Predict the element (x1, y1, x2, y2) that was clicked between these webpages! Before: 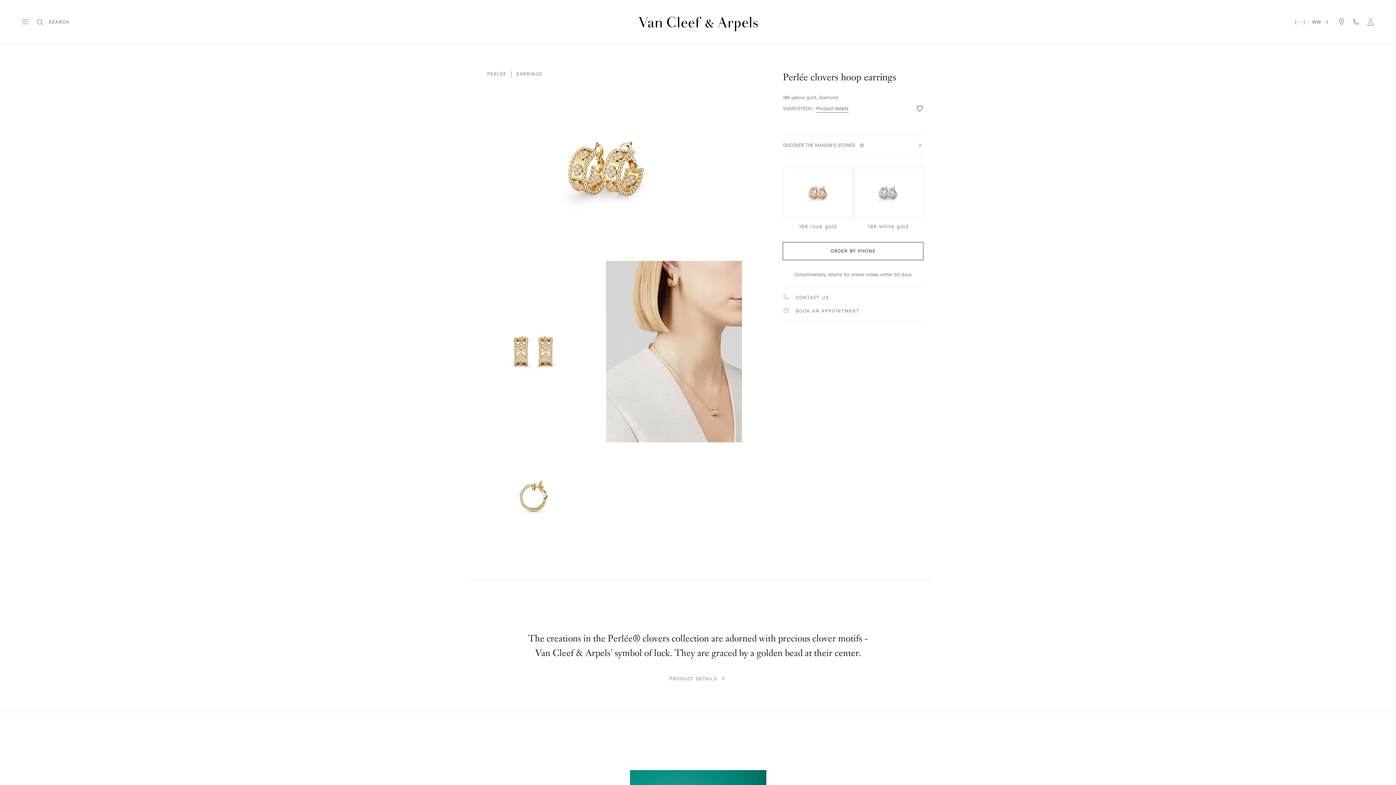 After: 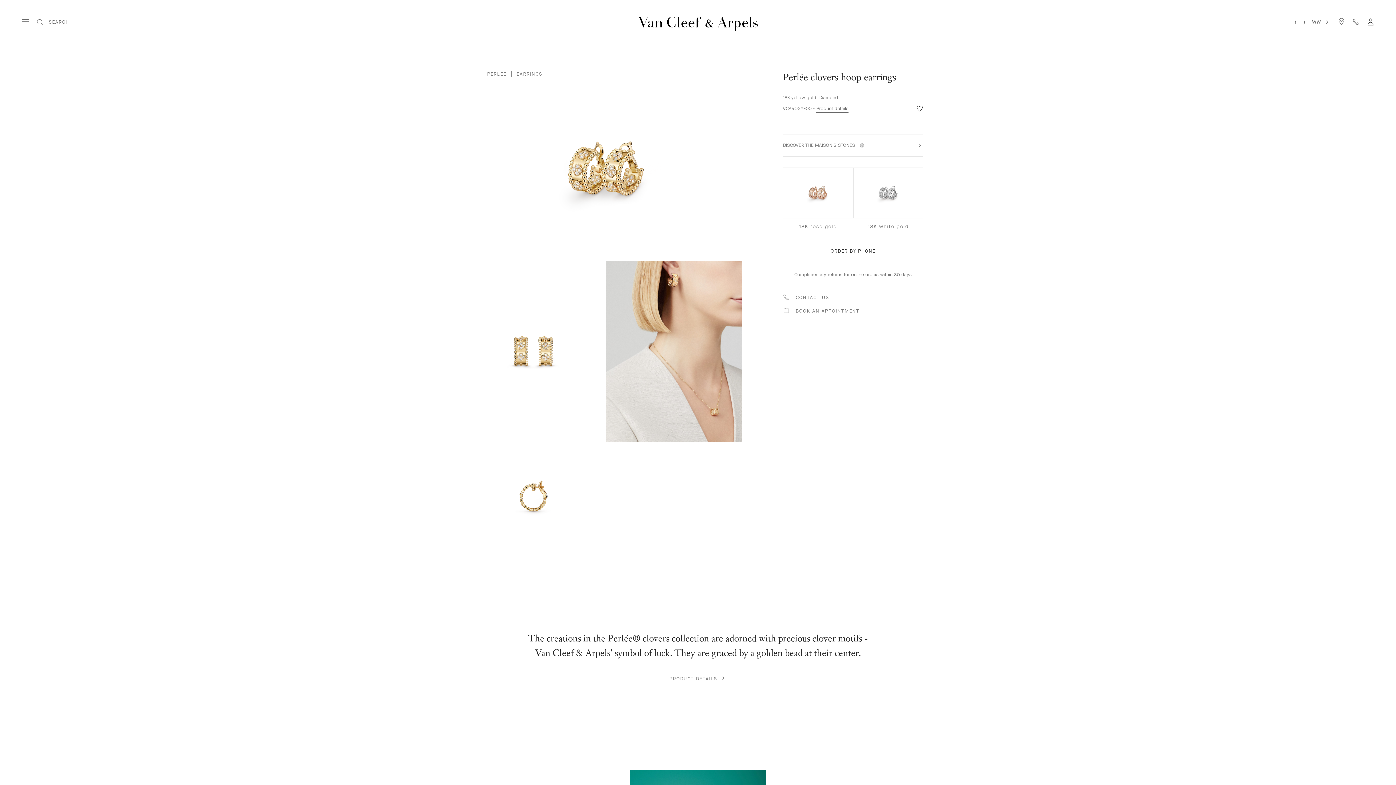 Action: bbox: (1367, 17, 1374, 25) label: Profile